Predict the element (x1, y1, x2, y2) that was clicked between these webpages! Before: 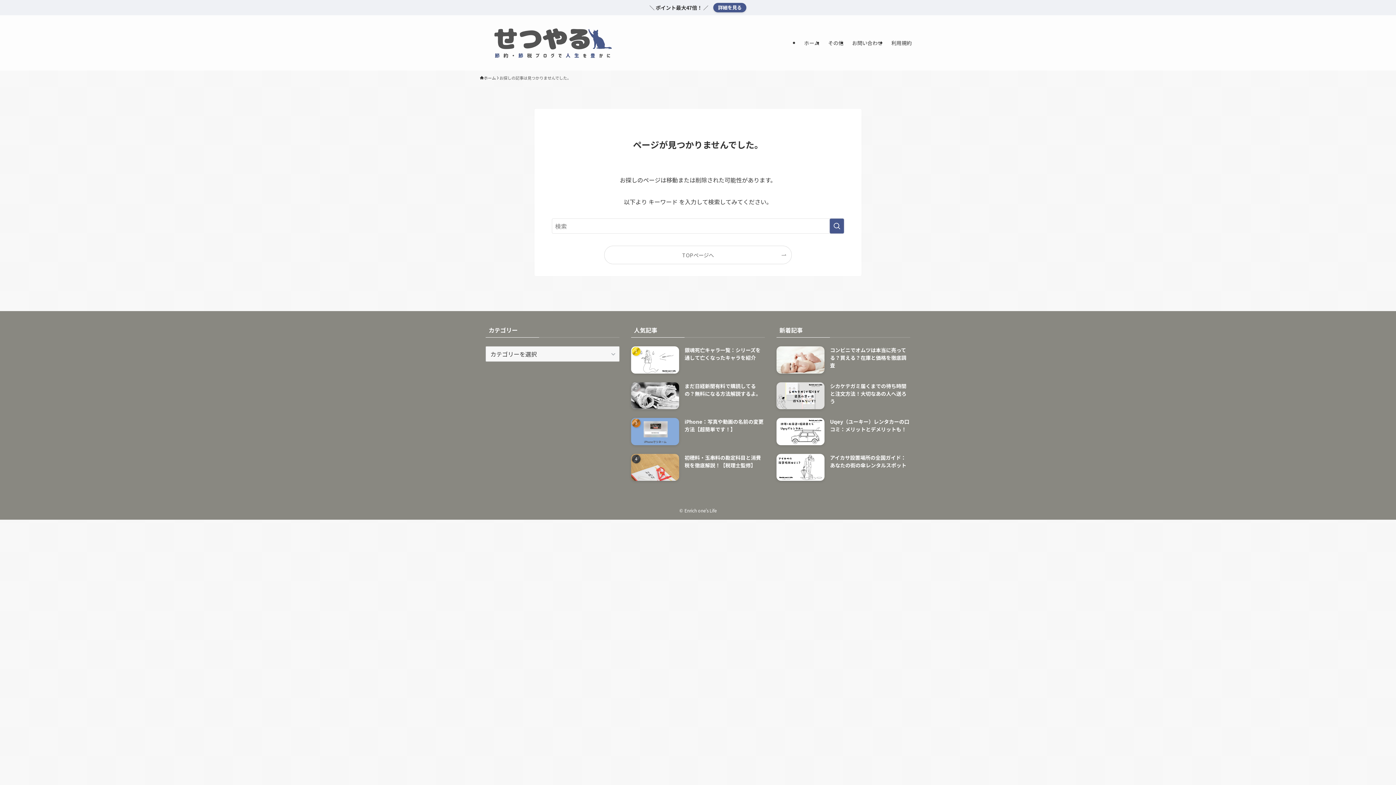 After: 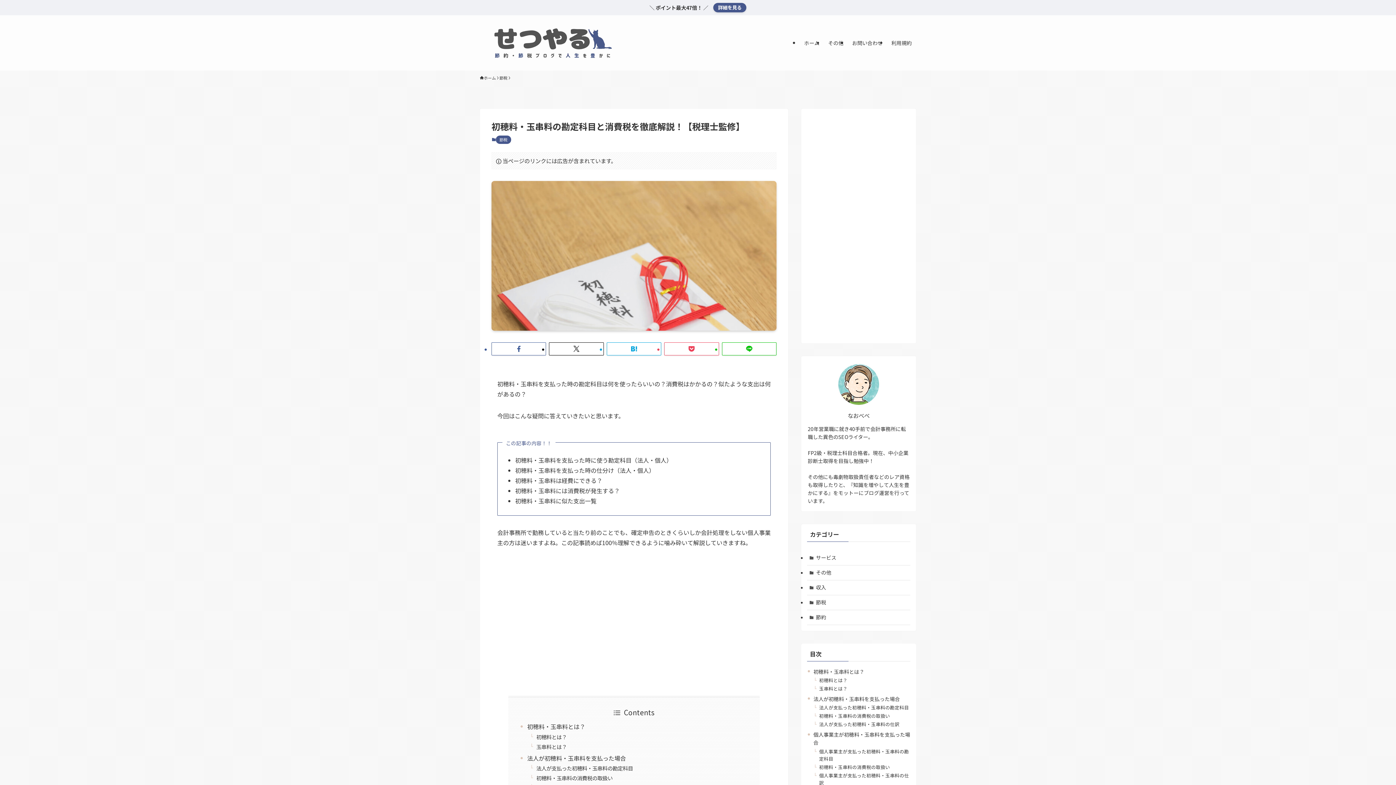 Action: label: 初穂料・玉串料の勘定科目と消費税を徹底解説！【税理士監修】 bbox: (631, 454, 765, 481)